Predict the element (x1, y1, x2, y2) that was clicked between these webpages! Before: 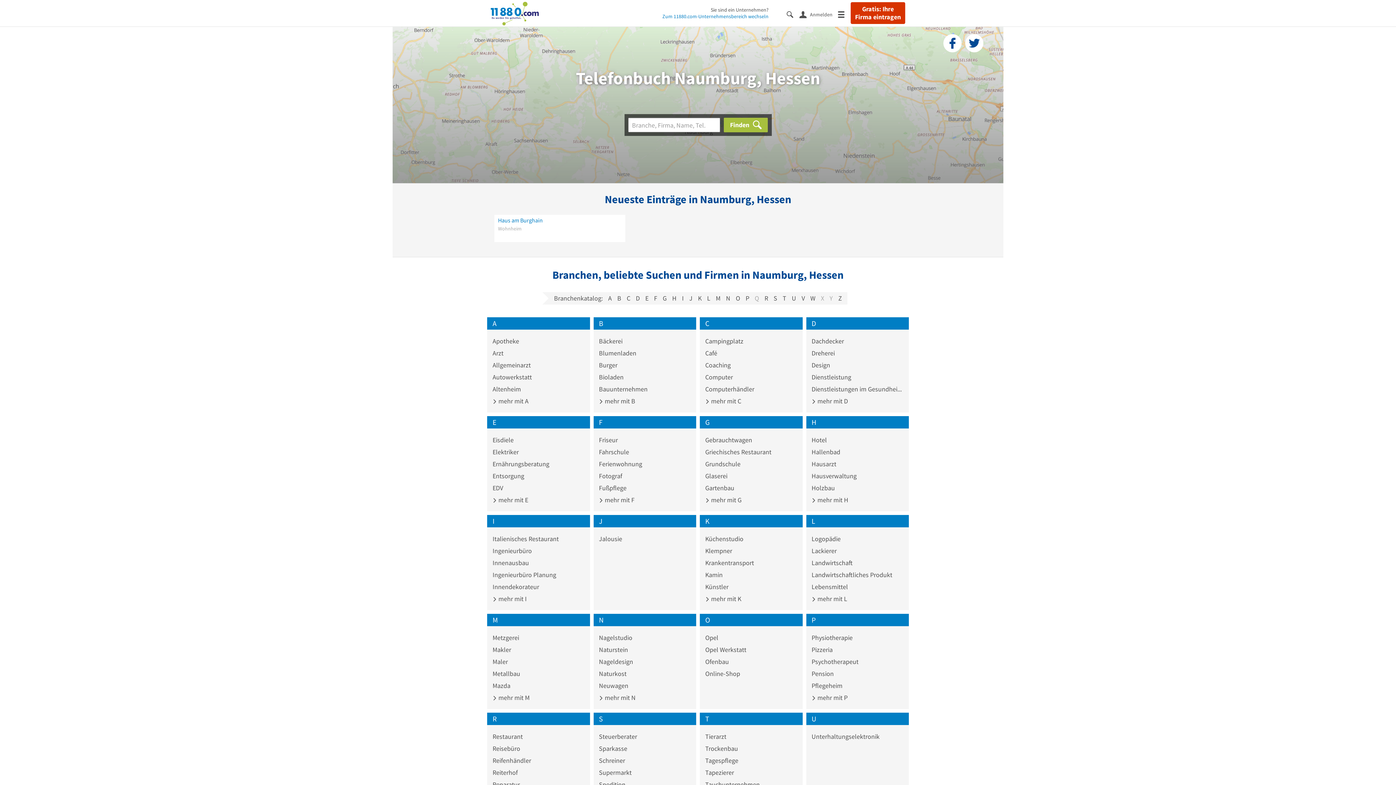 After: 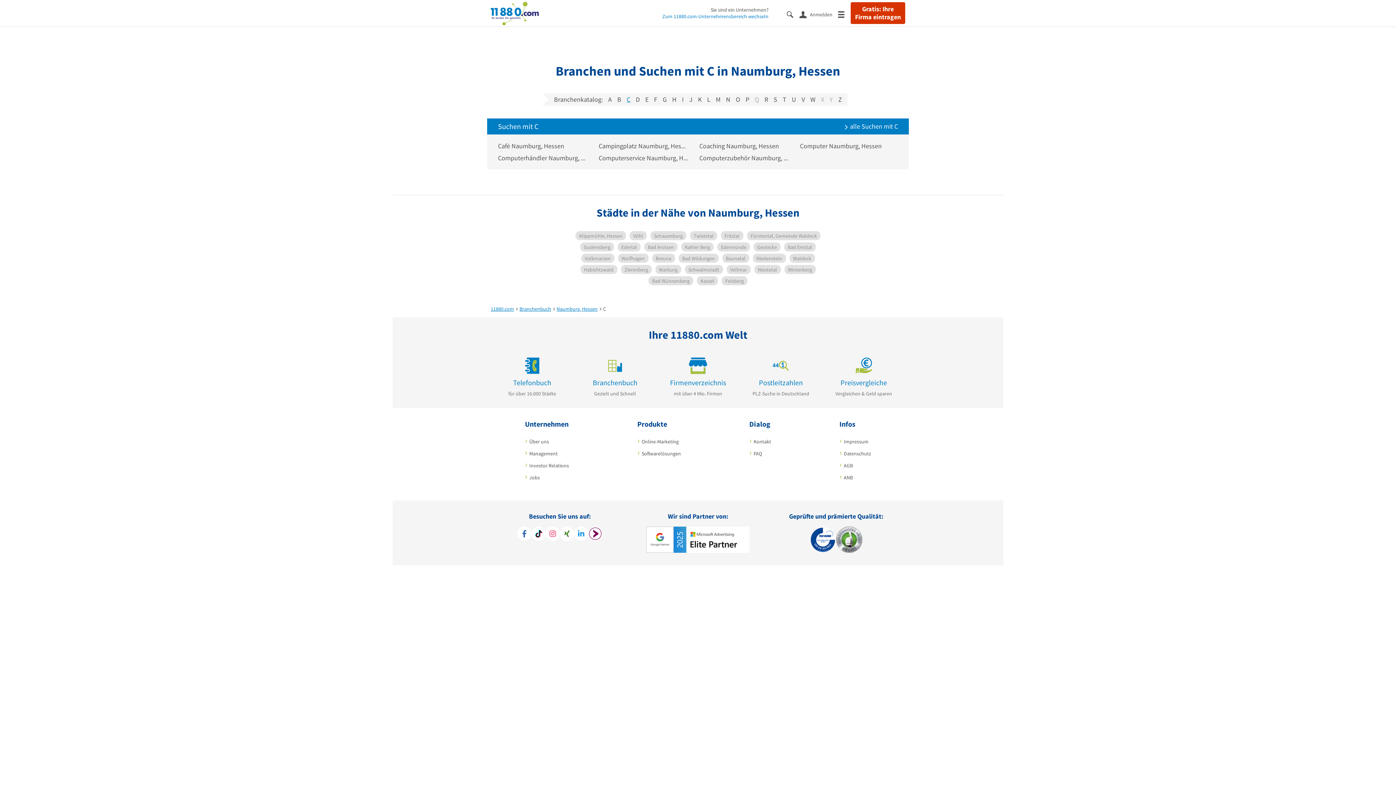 Action: label:  mehr mit C bbox: (705, 397, 797, 405)